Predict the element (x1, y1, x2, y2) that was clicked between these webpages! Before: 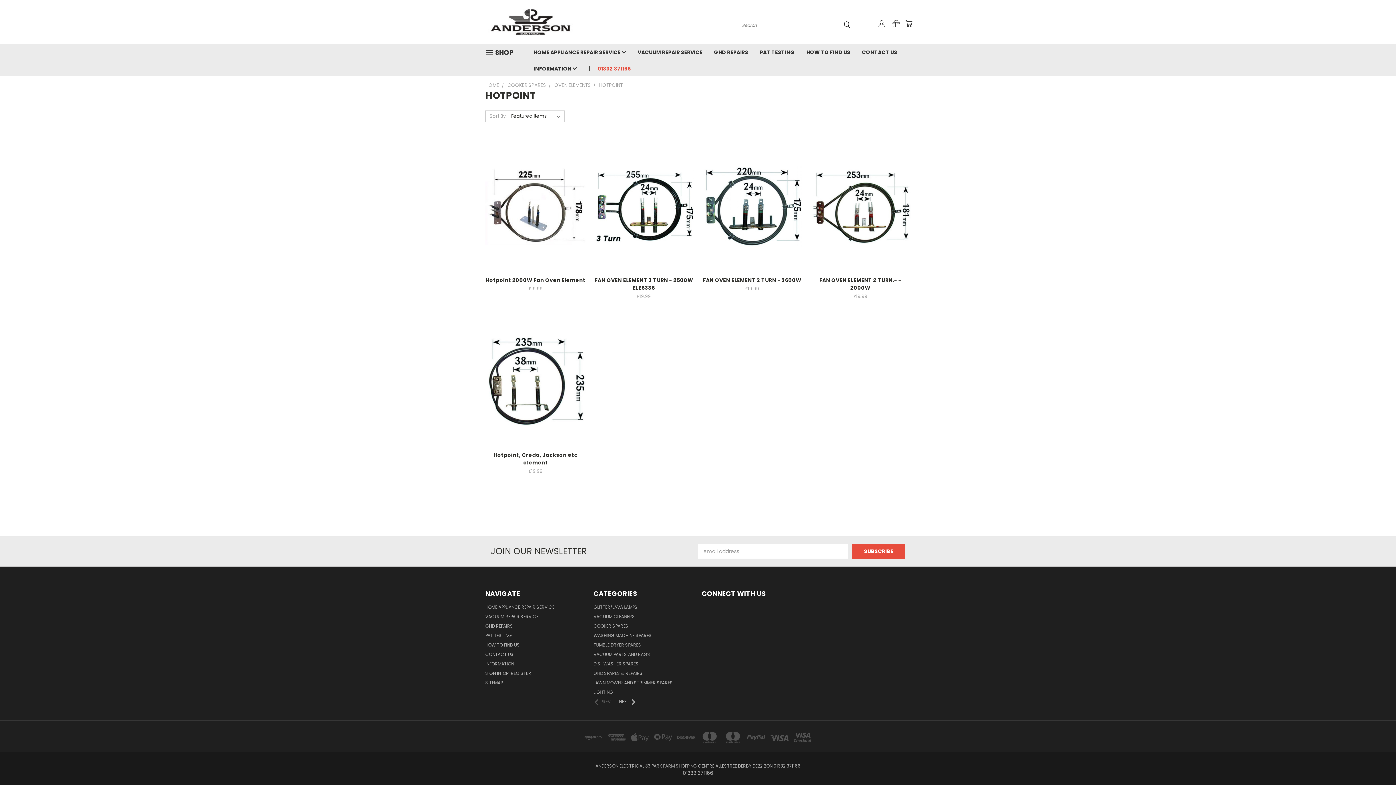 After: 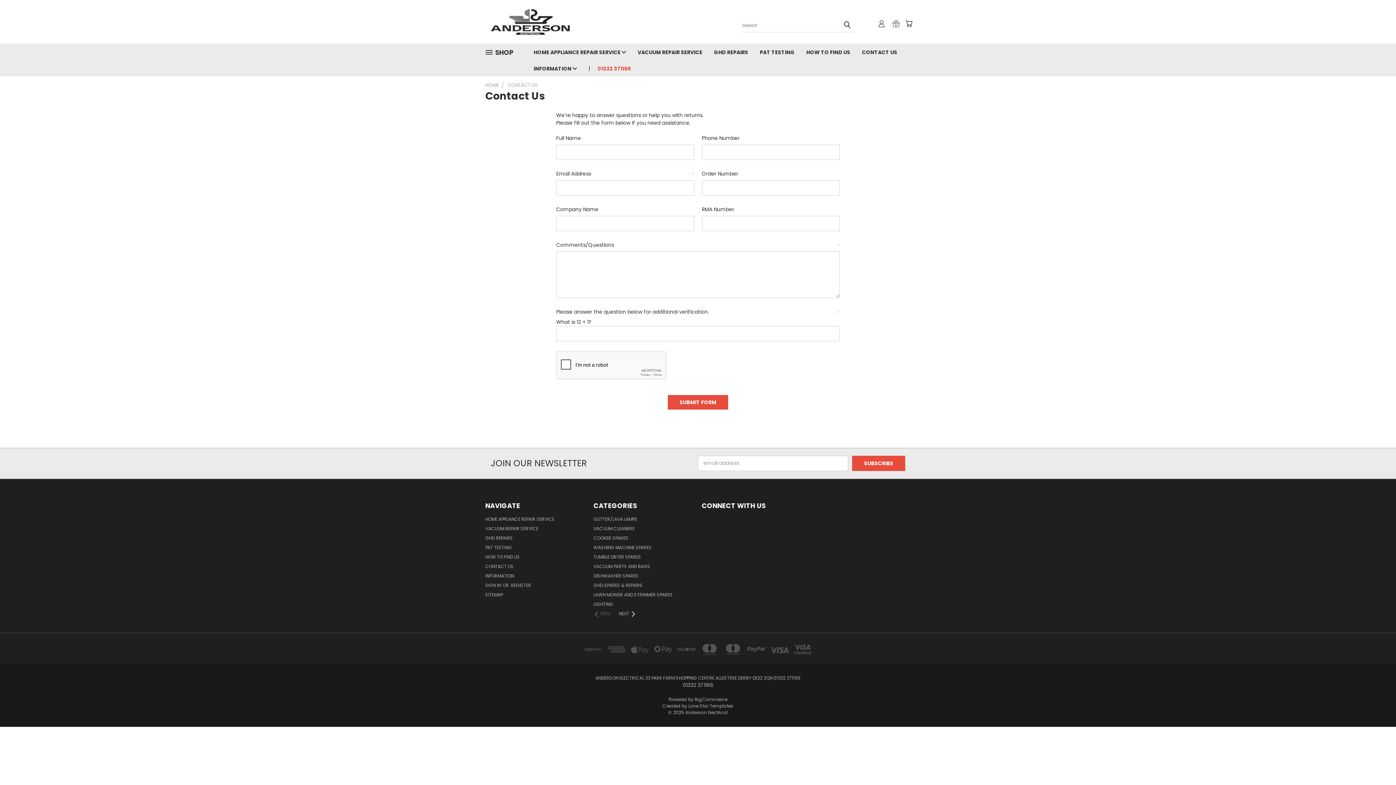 Action: label: CONTACT US bbox: (485, 651, 513, 660)